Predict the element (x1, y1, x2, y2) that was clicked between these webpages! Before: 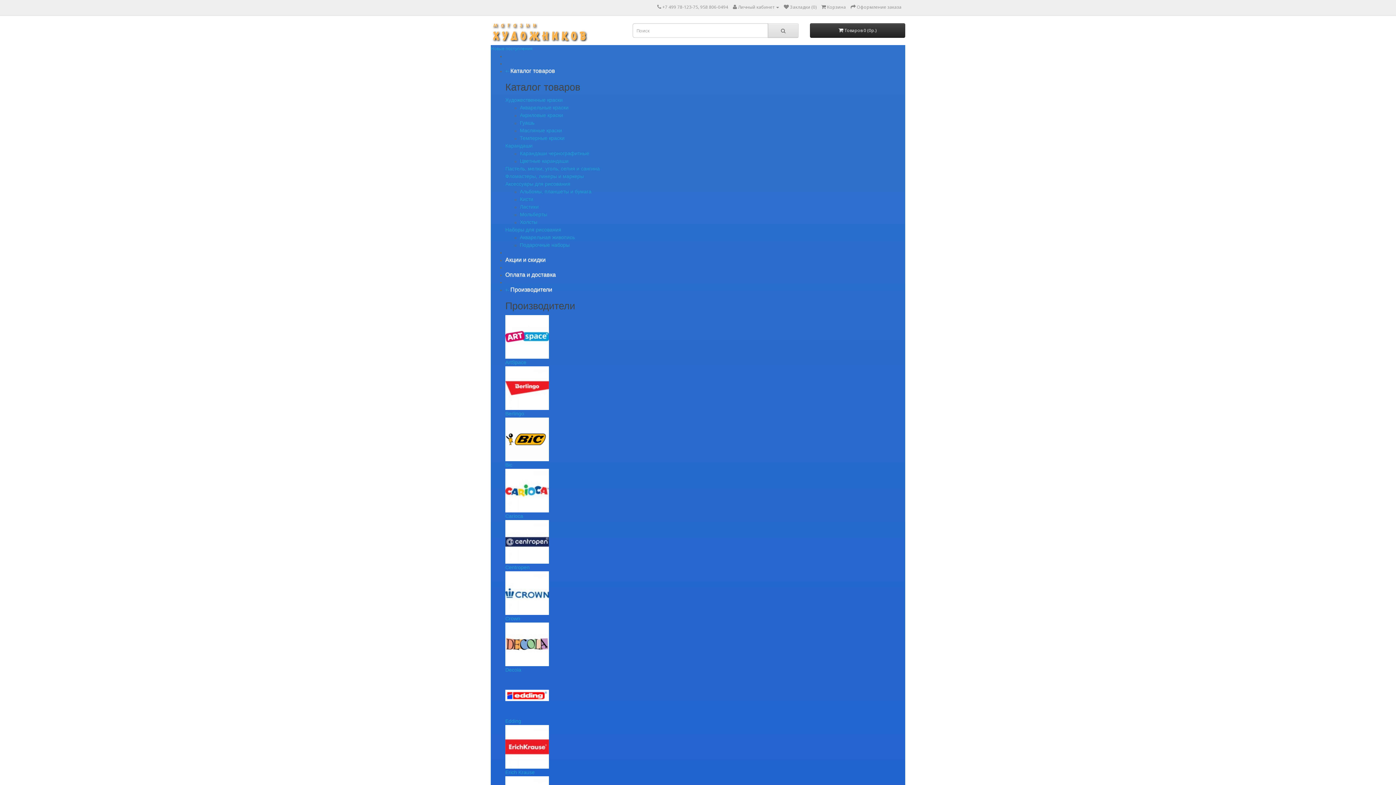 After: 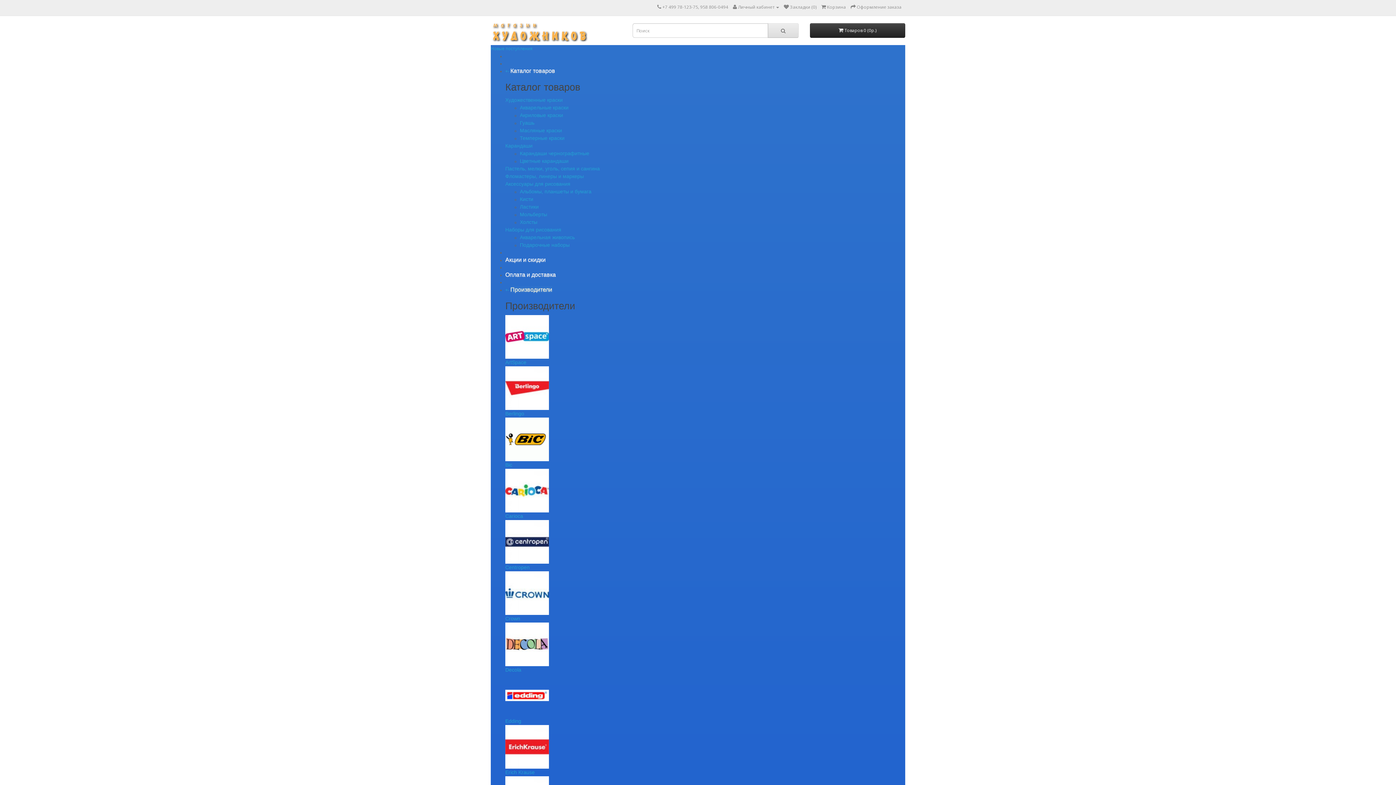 Action: label: Производители bbox: (510, 286, 552, 292)